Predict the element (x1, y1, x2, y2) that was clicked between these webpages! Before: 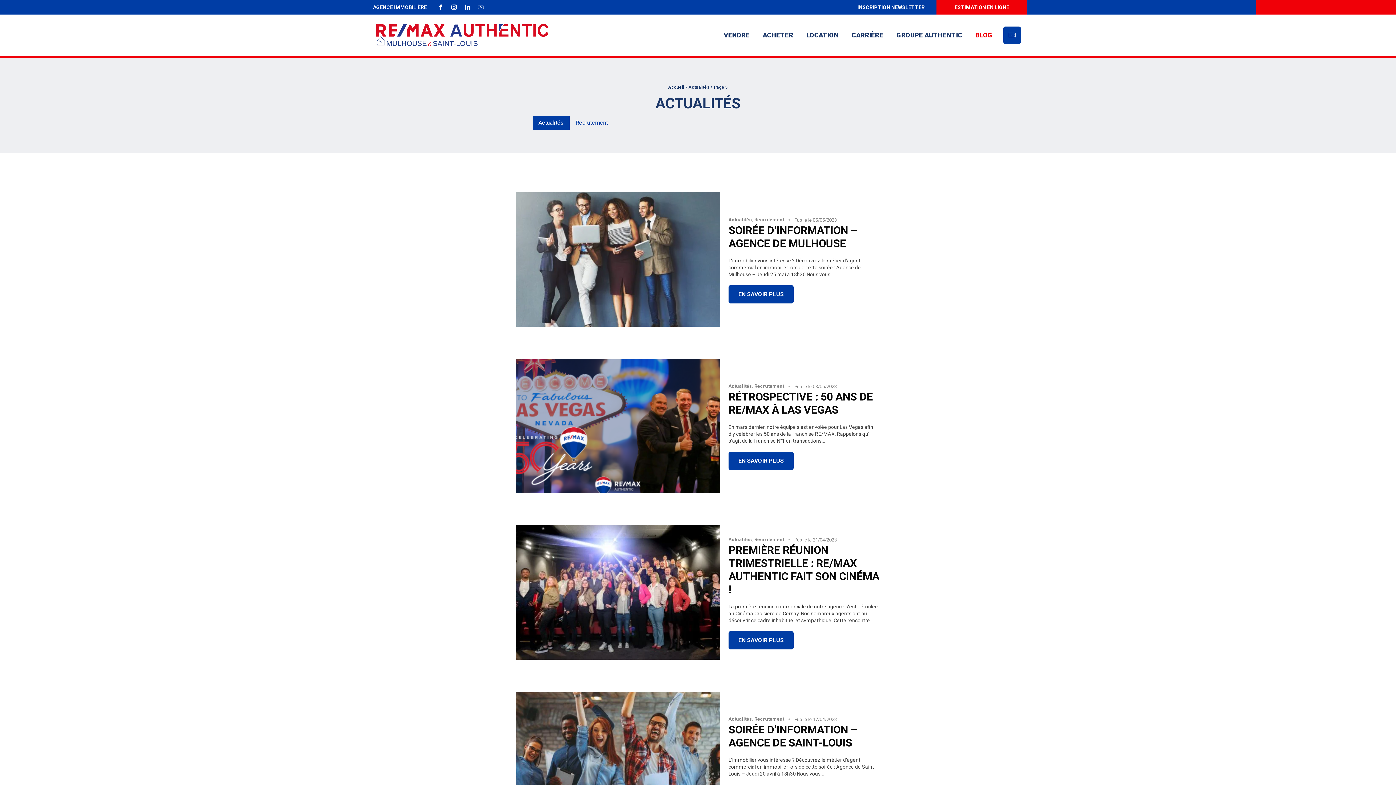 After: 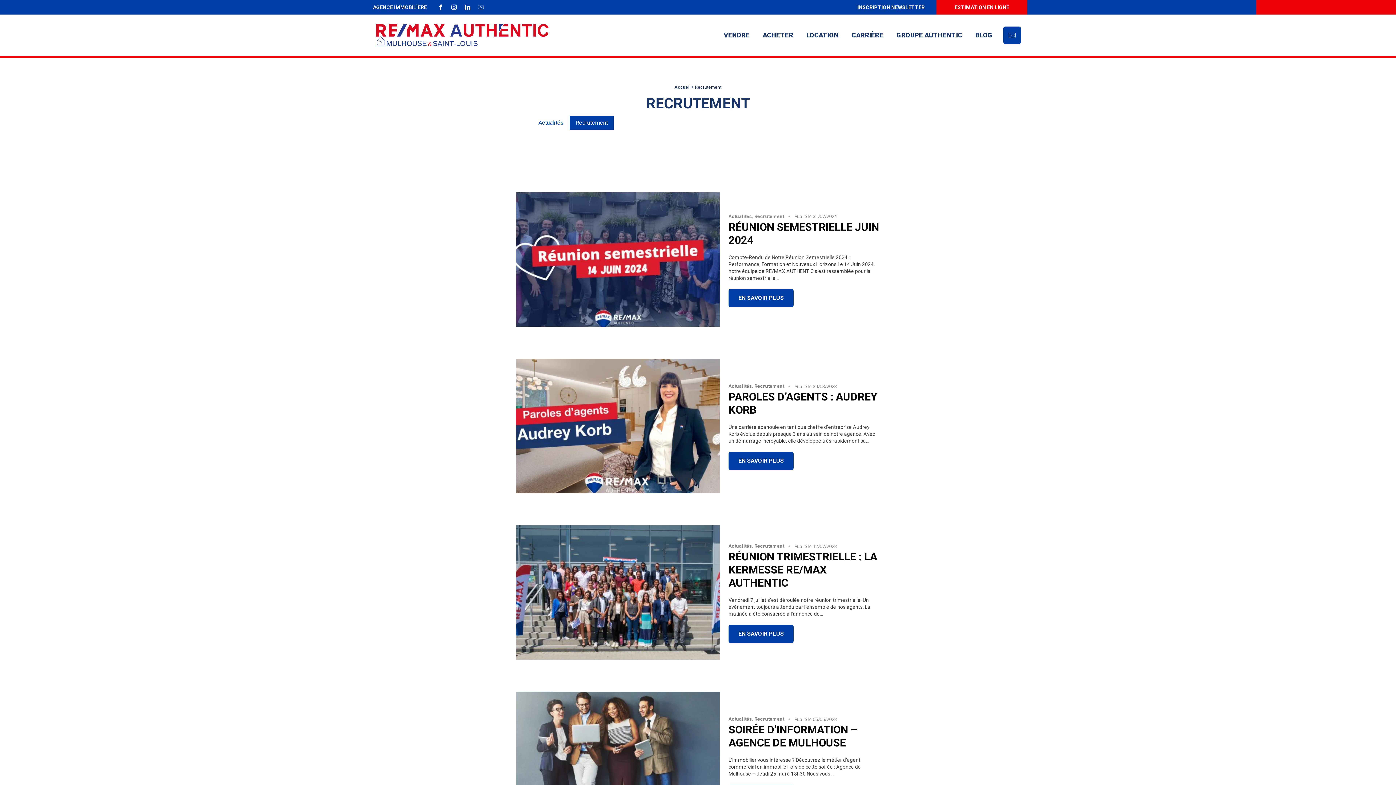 Action: bbox: (754, 217, 784, 222) label: Recrutement